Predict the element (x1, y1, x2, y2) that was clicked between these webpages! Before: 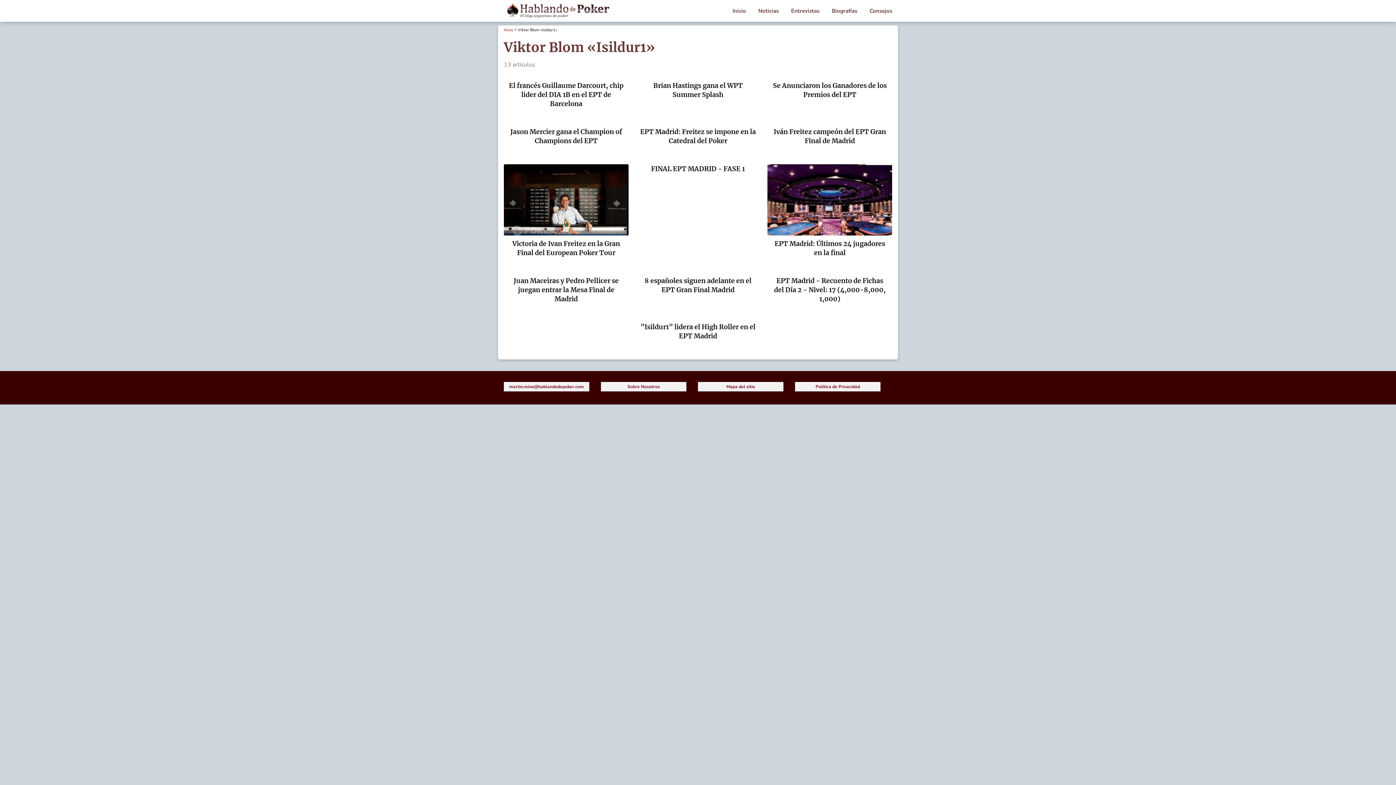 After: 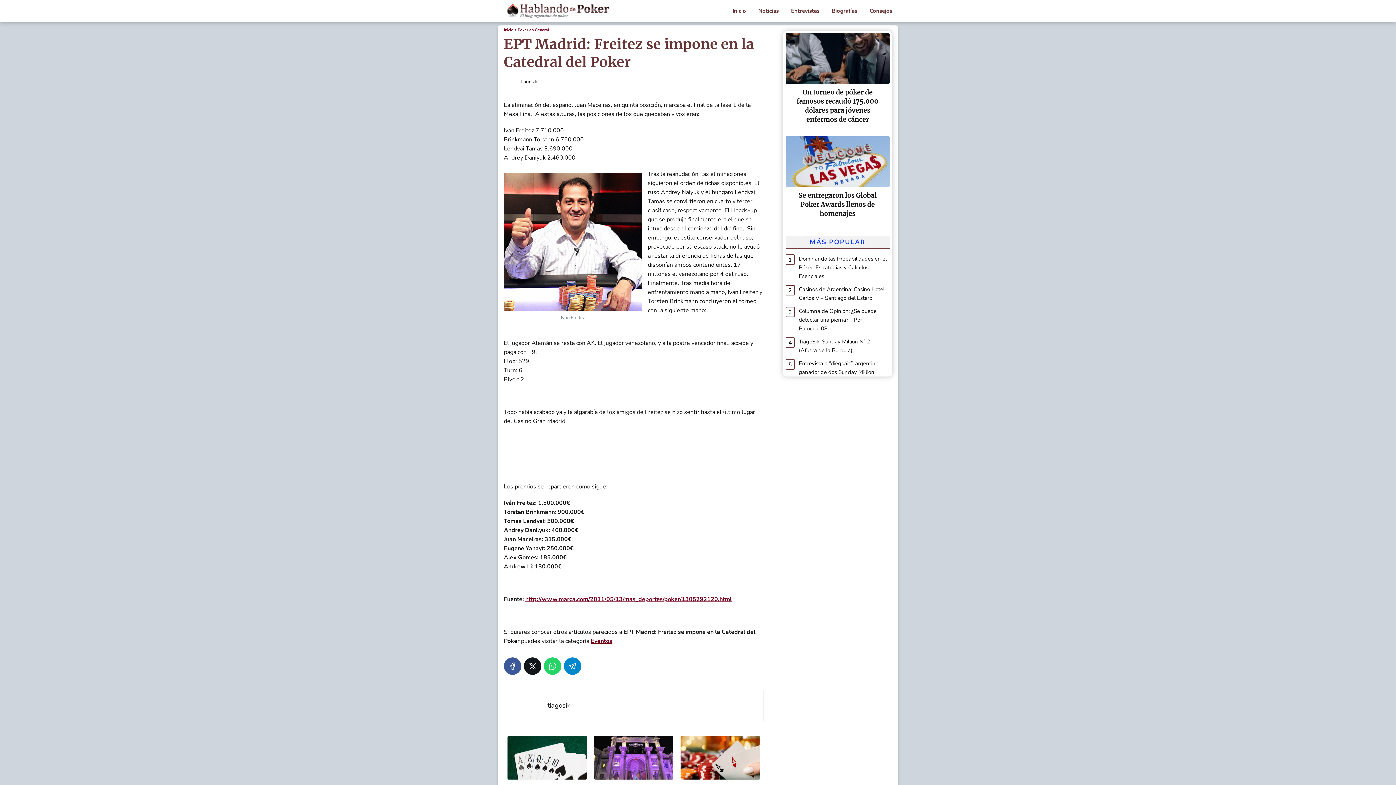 Action: label: EPT Madrid: Freitez se impone en la Catedral del Poker bbox: (635, 127, 760, 145)